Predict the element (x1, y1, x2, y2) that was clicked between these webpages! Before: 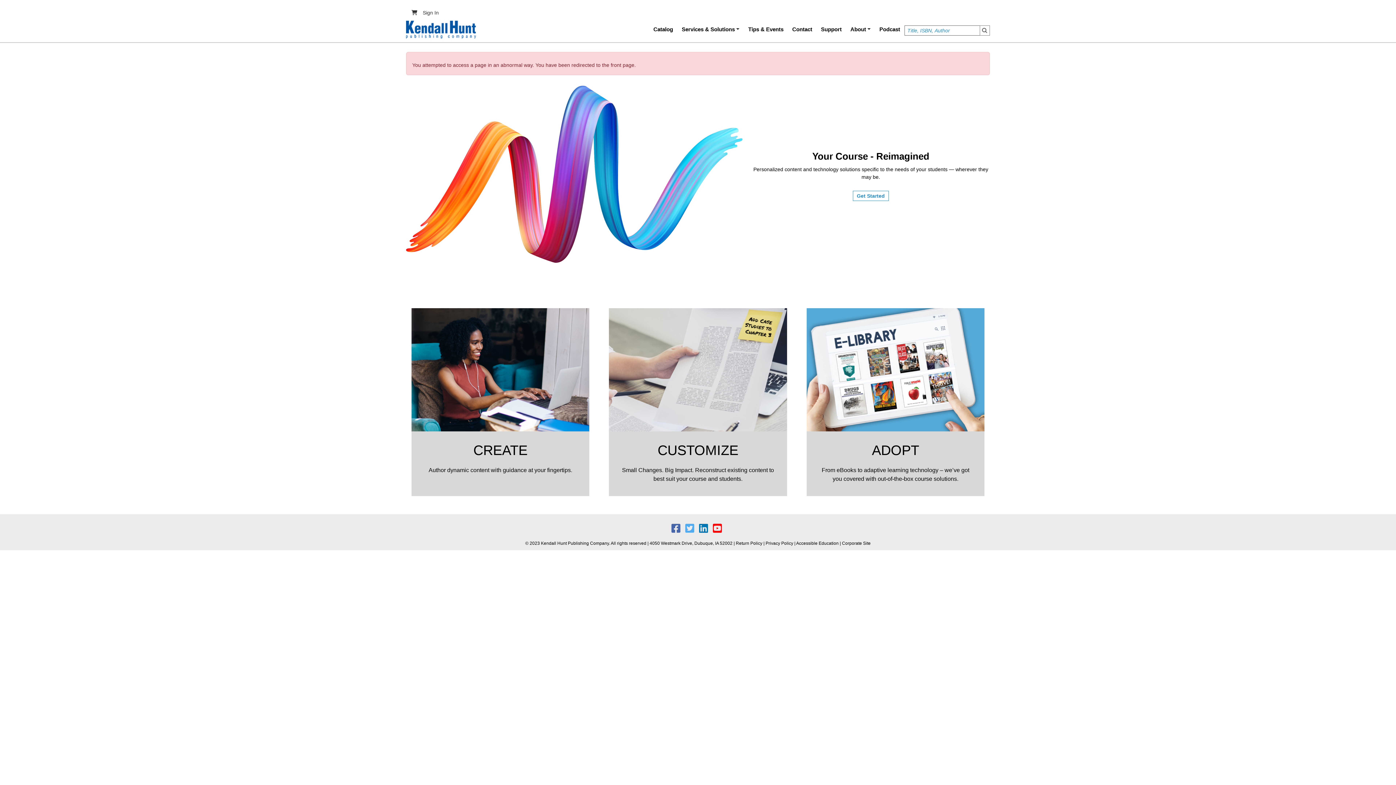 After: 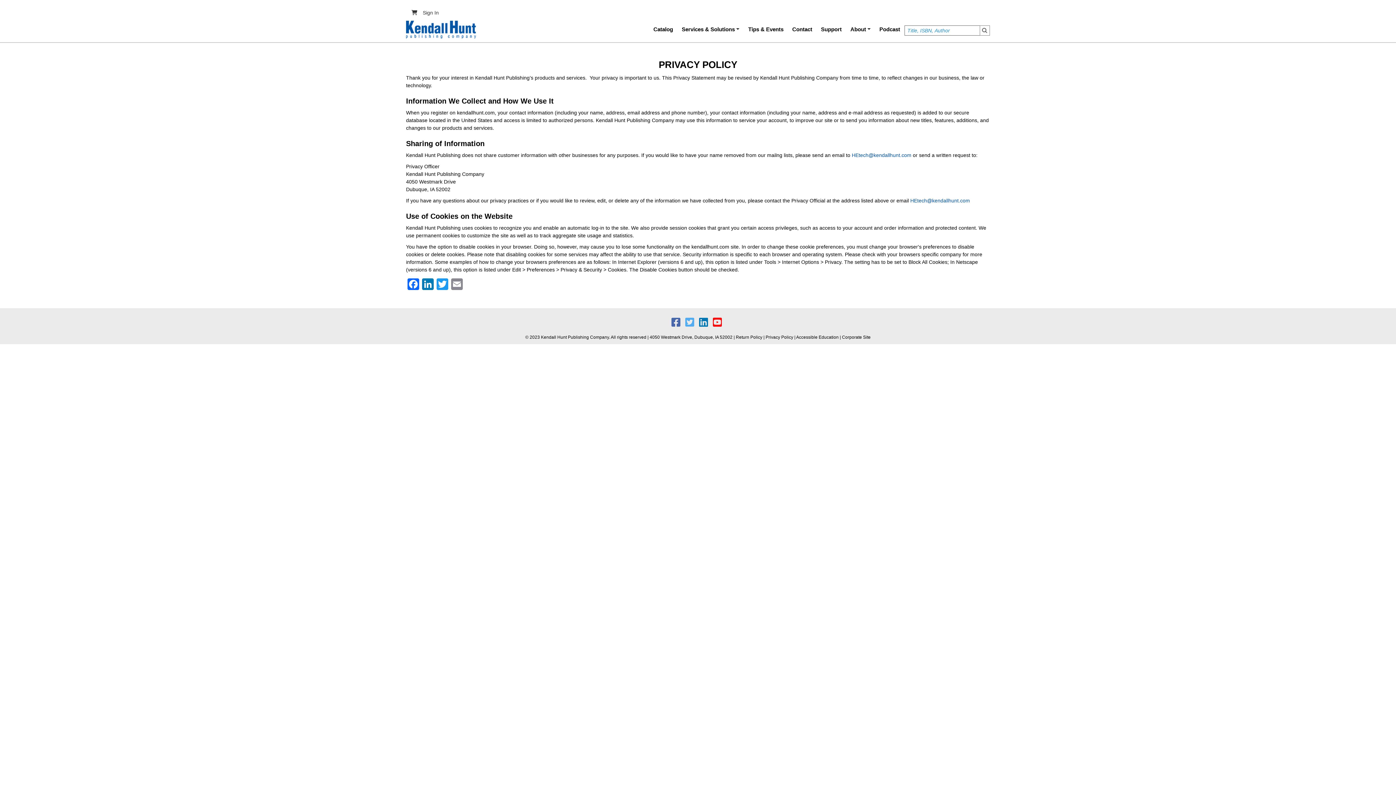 Action: bbox: (765, 541, 793, 546) label: Privacy Policy